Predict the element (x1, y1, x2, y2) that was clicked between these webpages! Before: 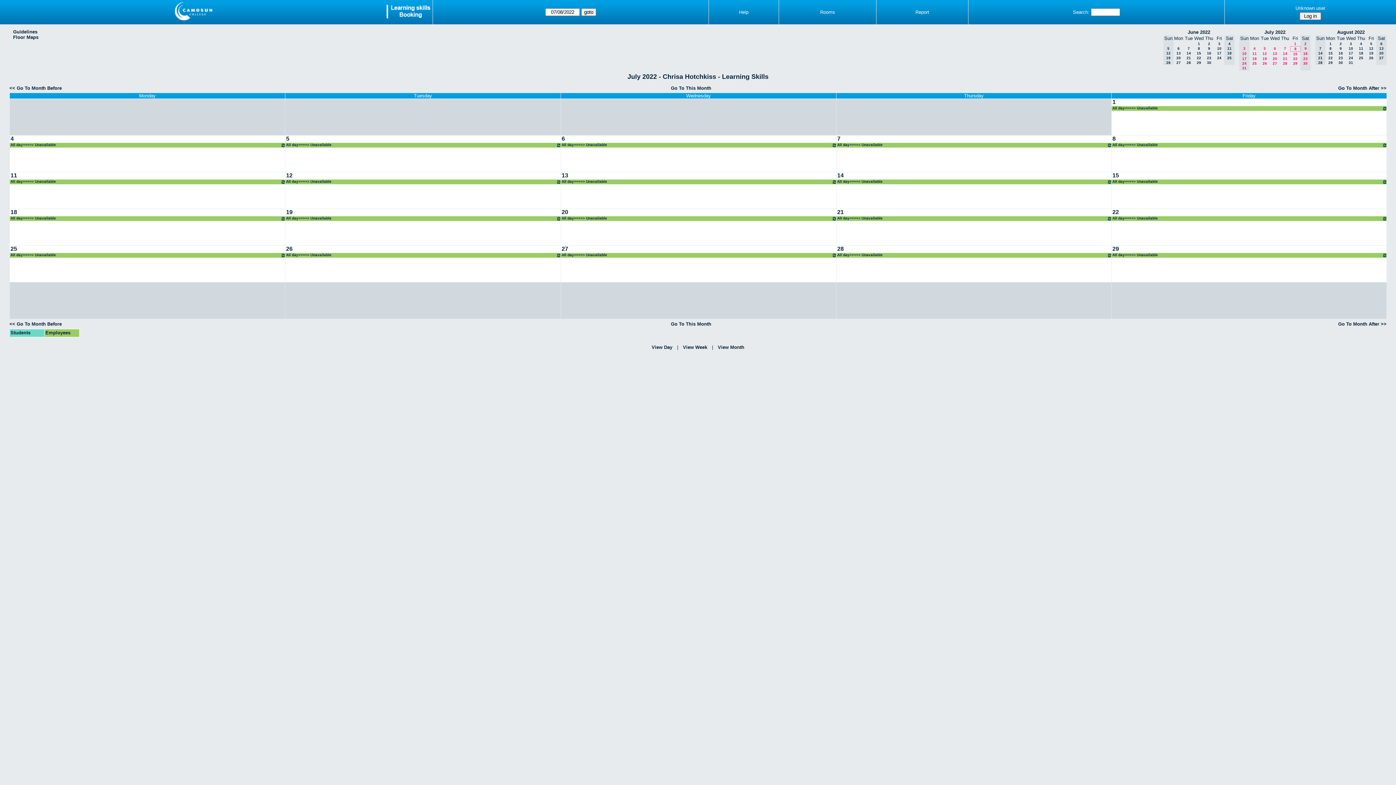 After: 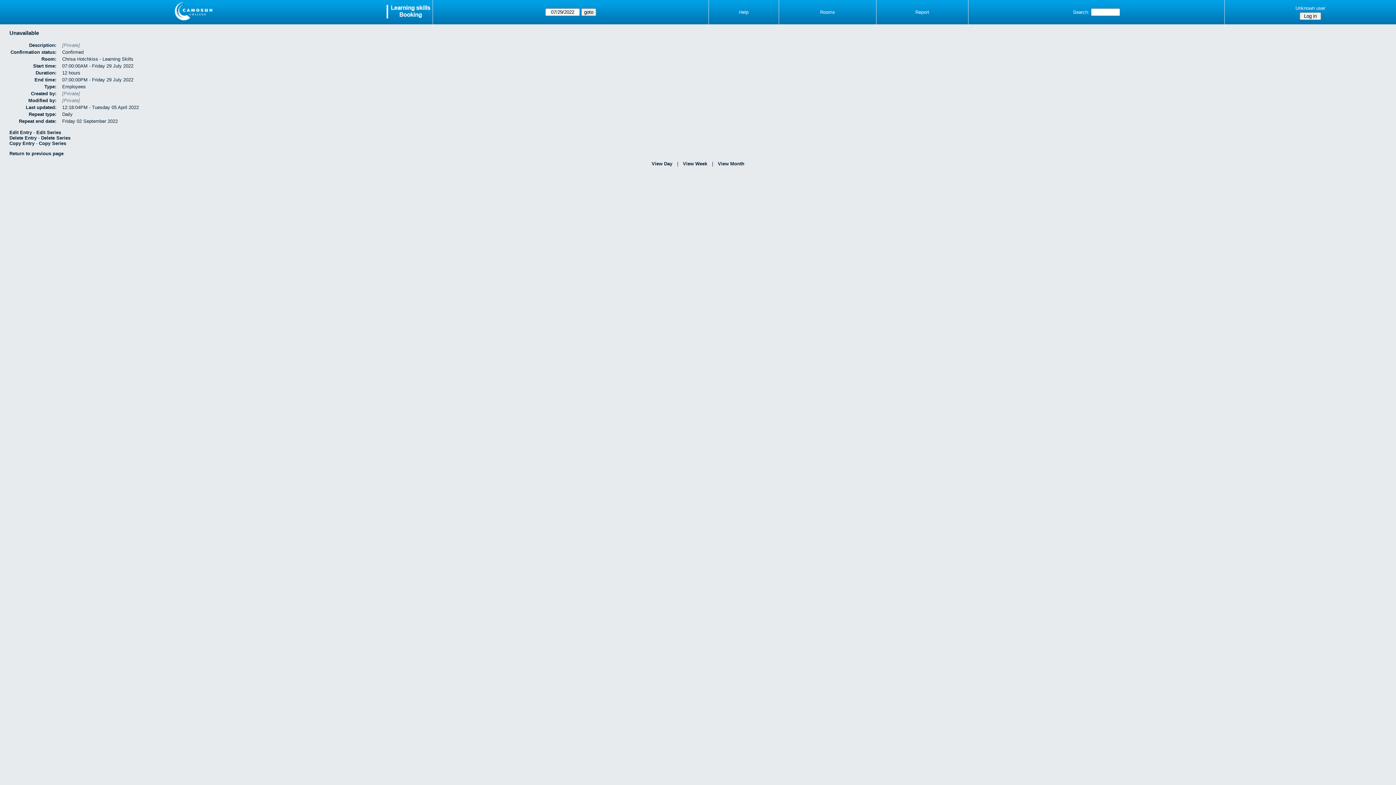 Action: label: All day====> Unavailable bbox: (1112, 253, 1388, 257)